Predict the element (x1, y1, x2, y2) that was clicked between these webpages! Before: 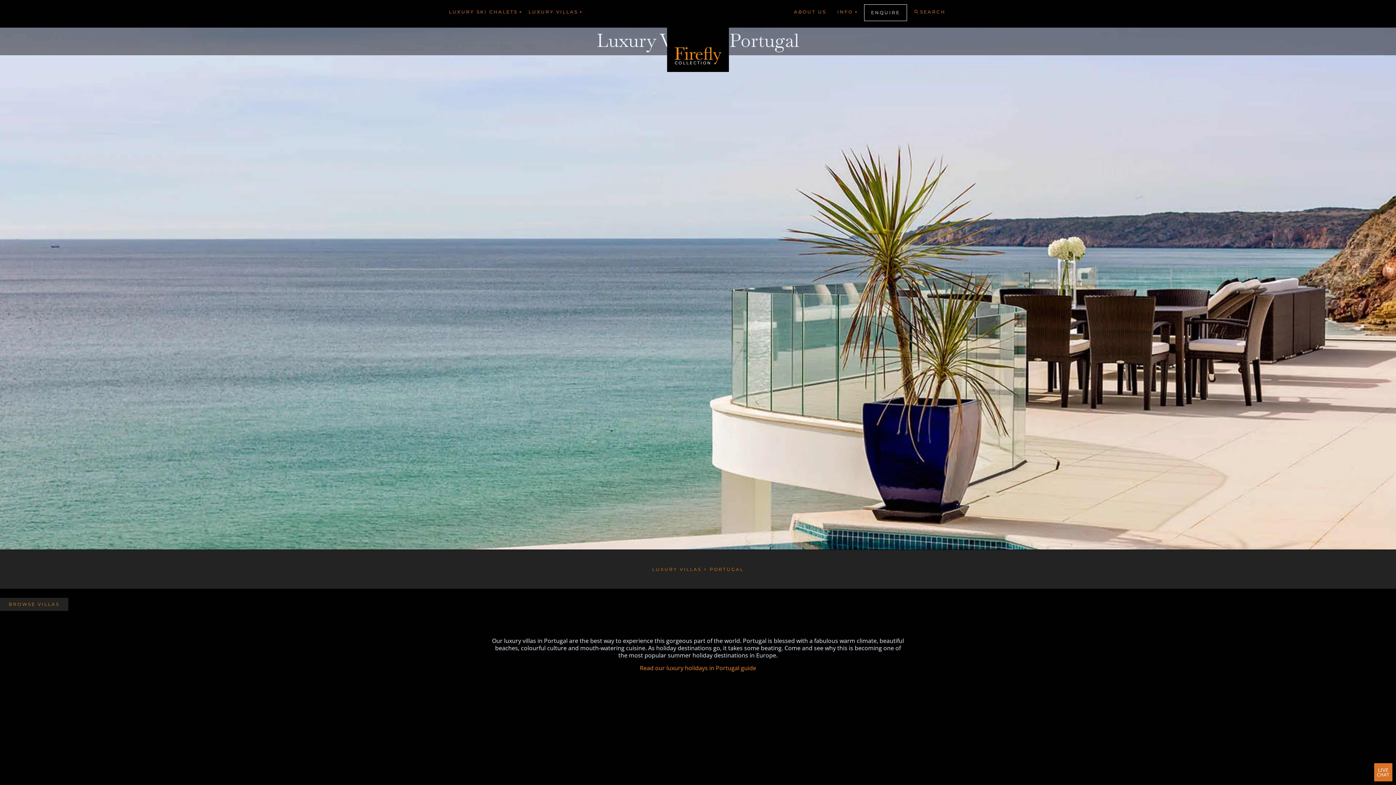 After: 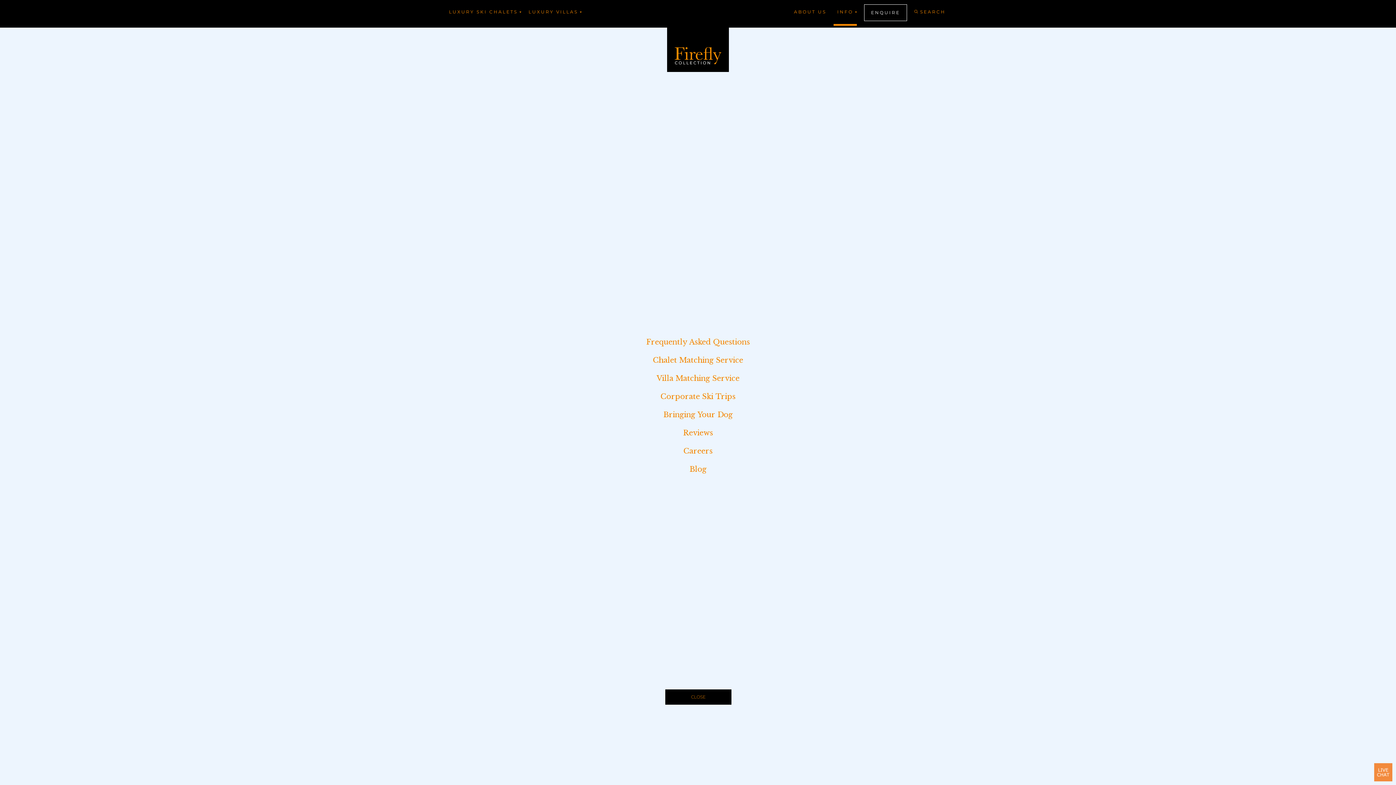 Action: bbox: (833, 0, 857, 25) label: INFO